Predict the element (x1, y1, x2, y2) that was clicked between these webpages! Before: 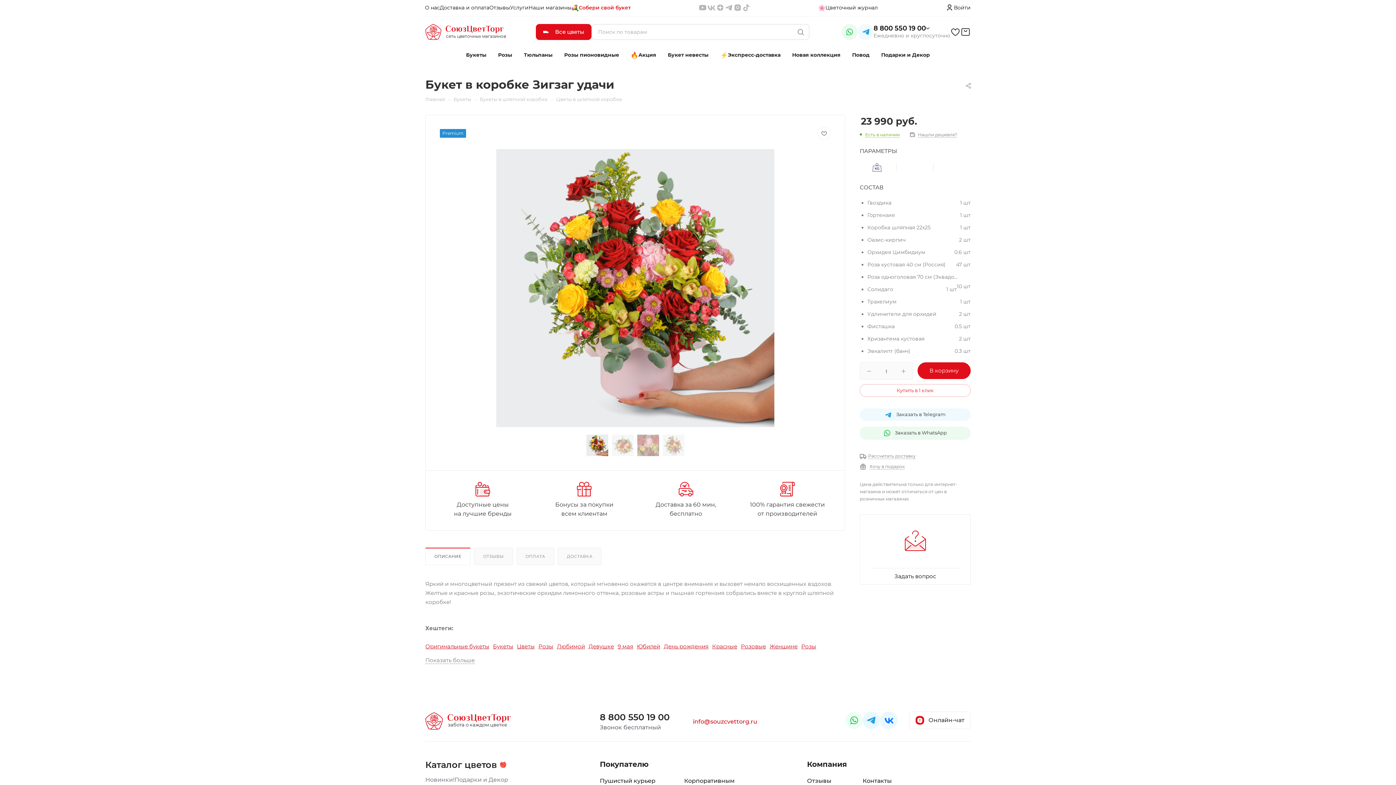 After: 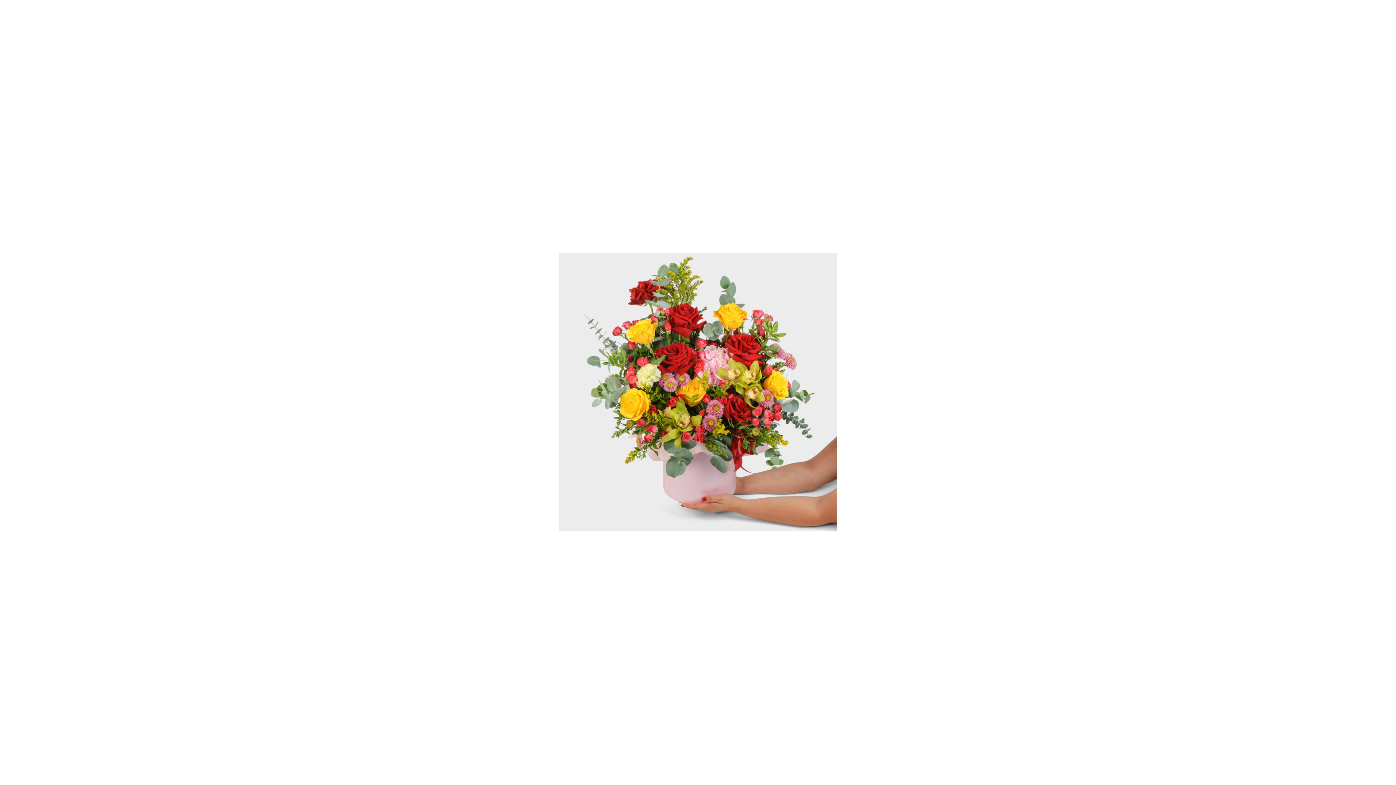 Action: bbox: (440, 149, 830, 427)